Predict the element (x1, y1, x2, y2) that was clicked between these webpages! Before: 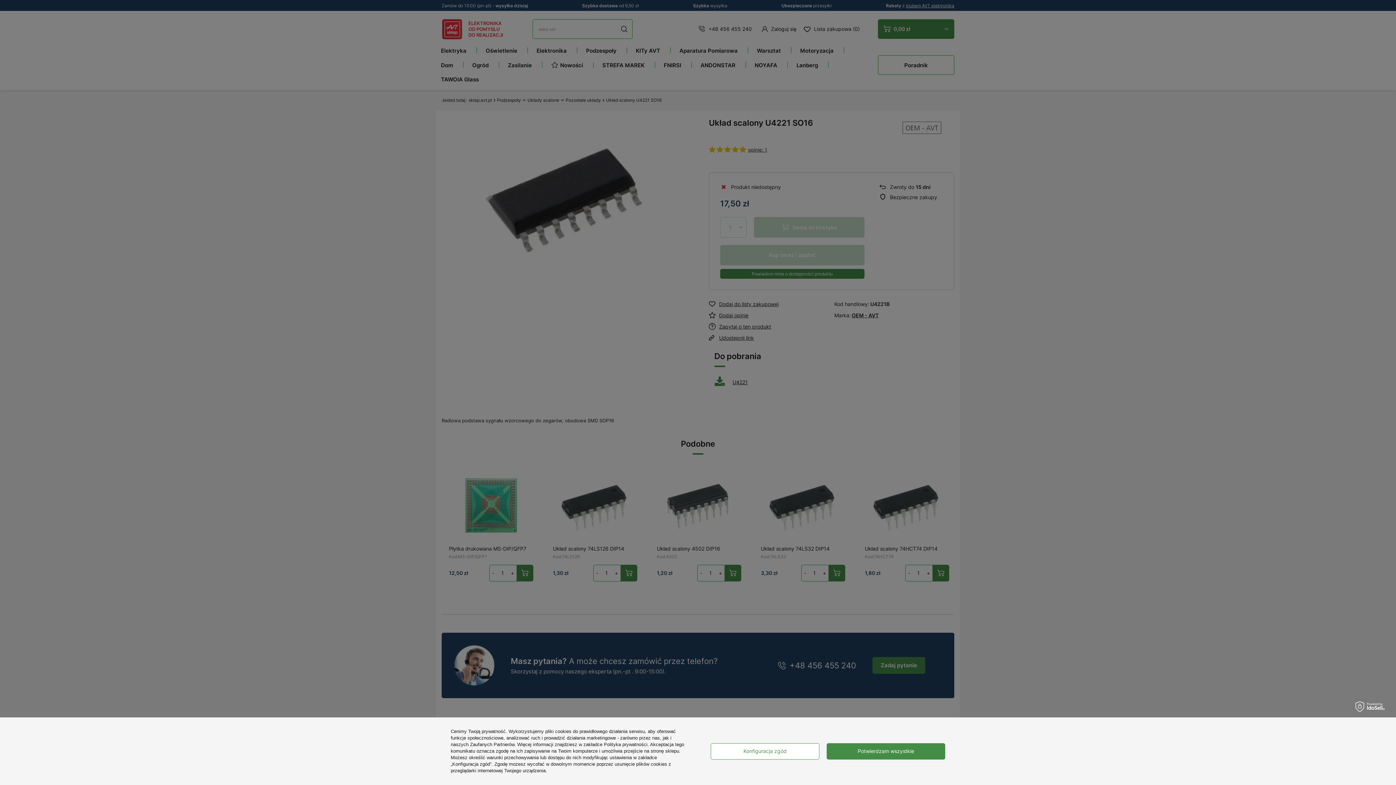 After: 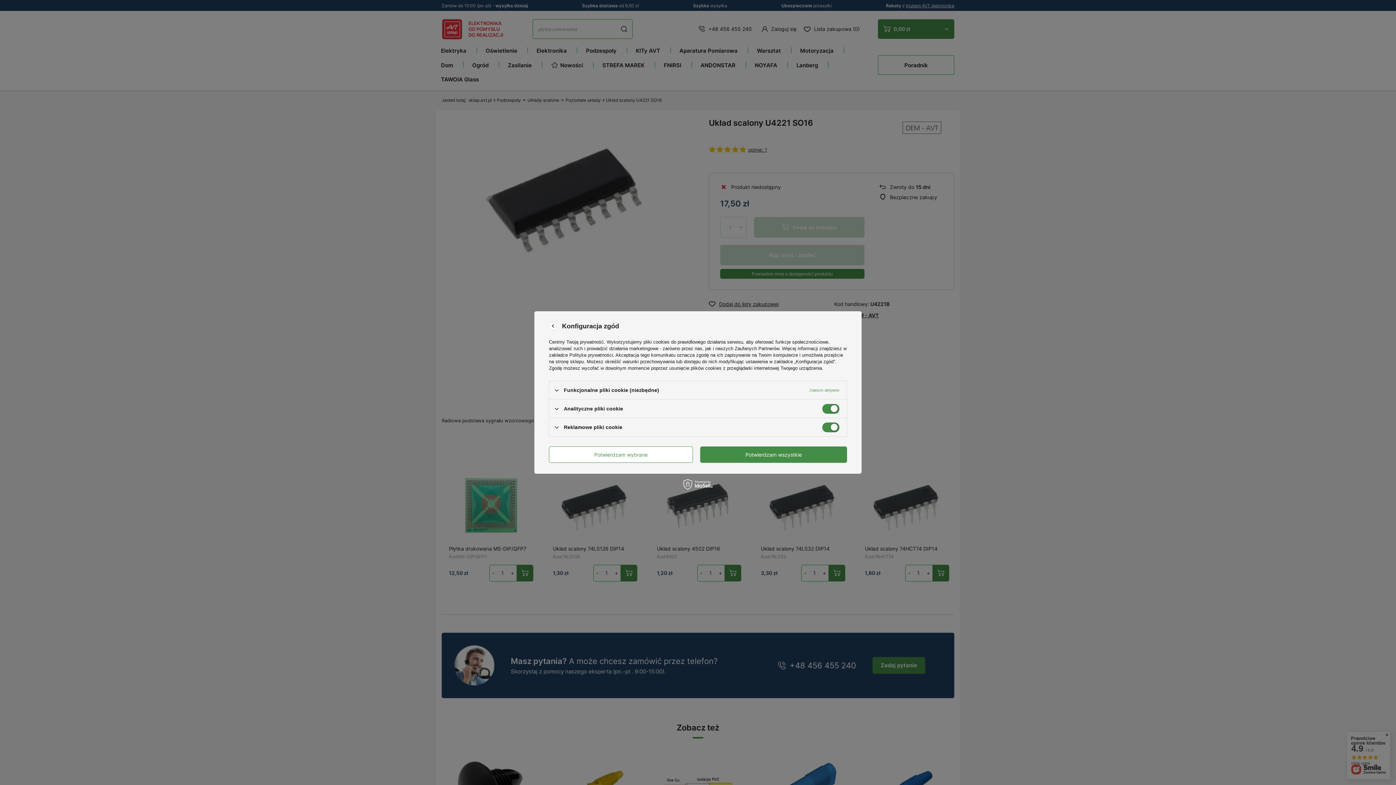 Action: label: Konfiguracja zgód bbox: (710, 743, 819, 759)